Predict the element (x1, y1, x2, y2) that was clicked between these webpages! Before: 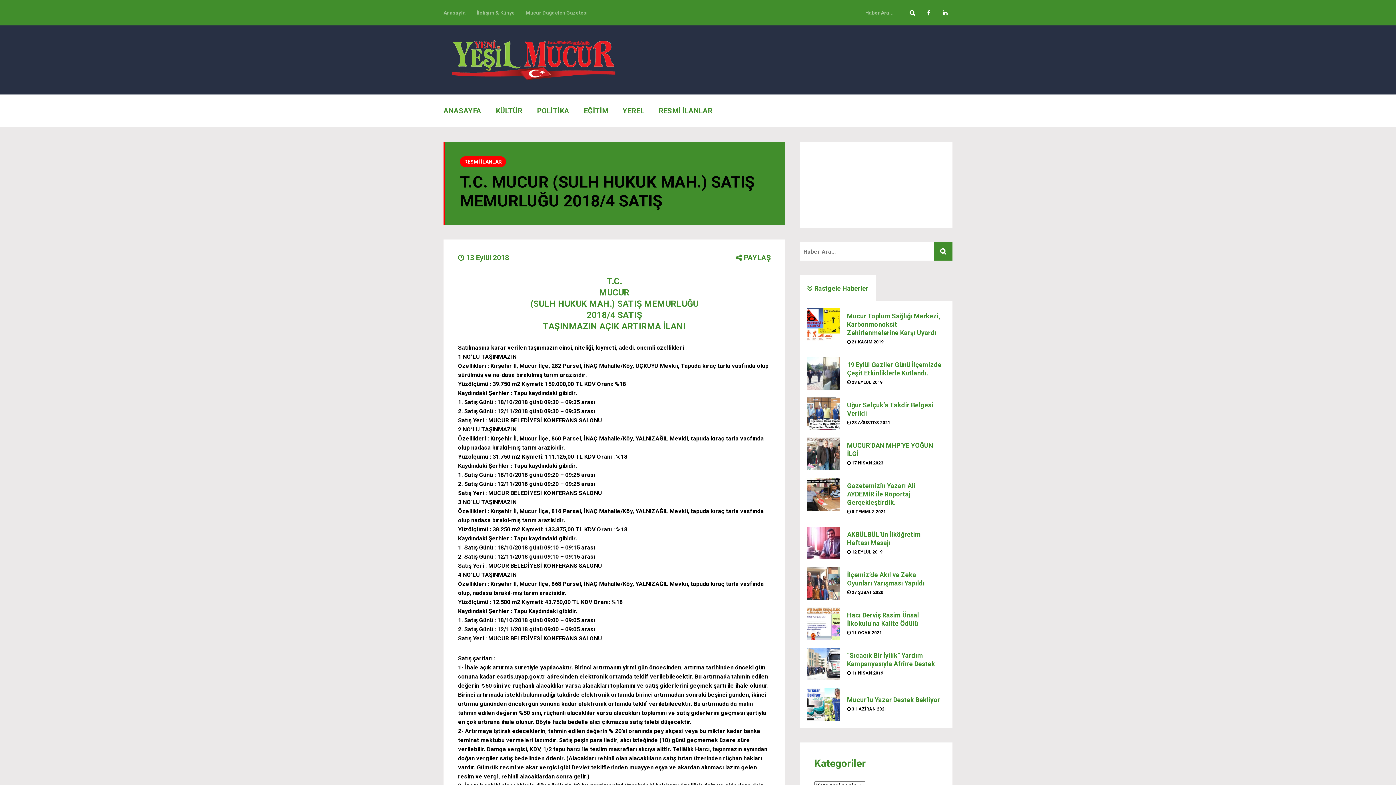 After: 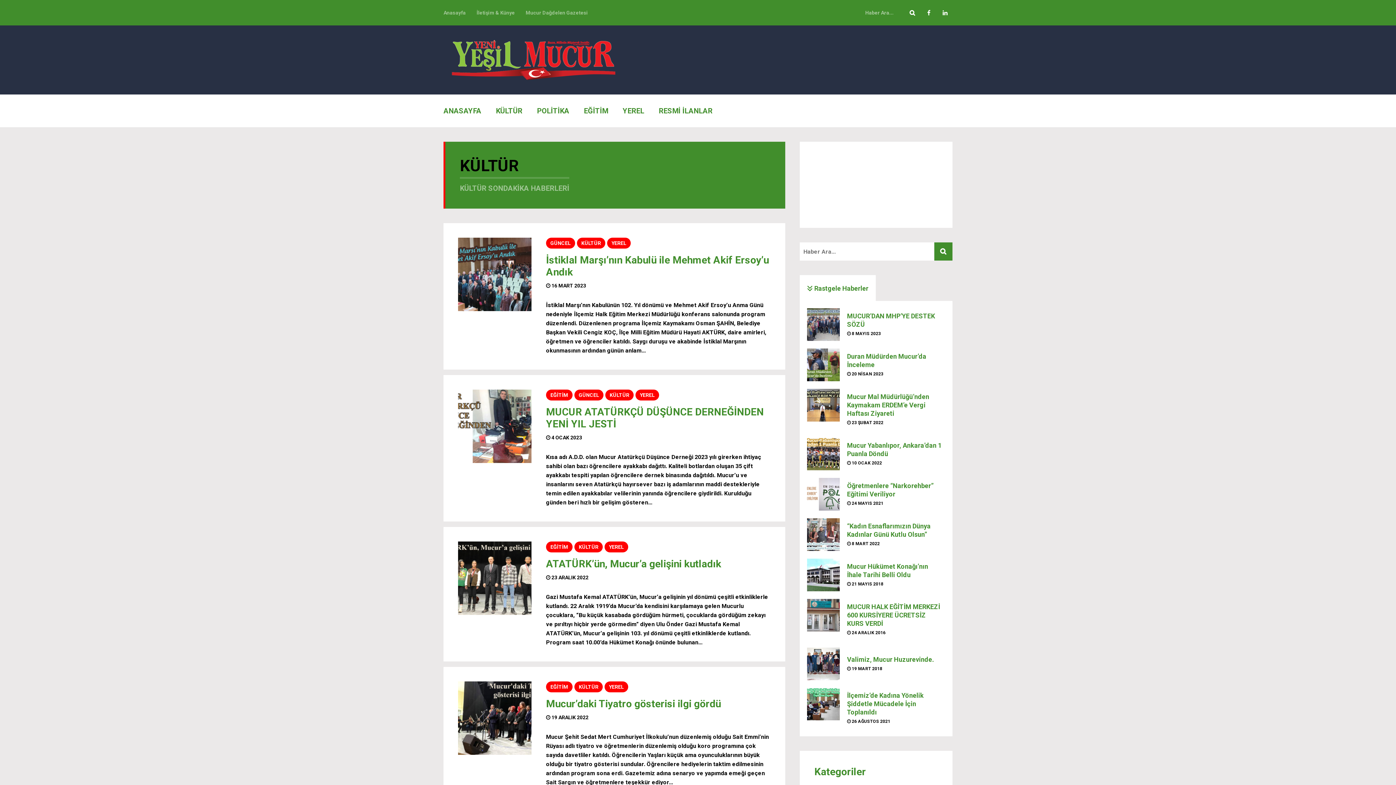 Action: label: KÜLTÜR bbox: (496, 100, 522, 121)